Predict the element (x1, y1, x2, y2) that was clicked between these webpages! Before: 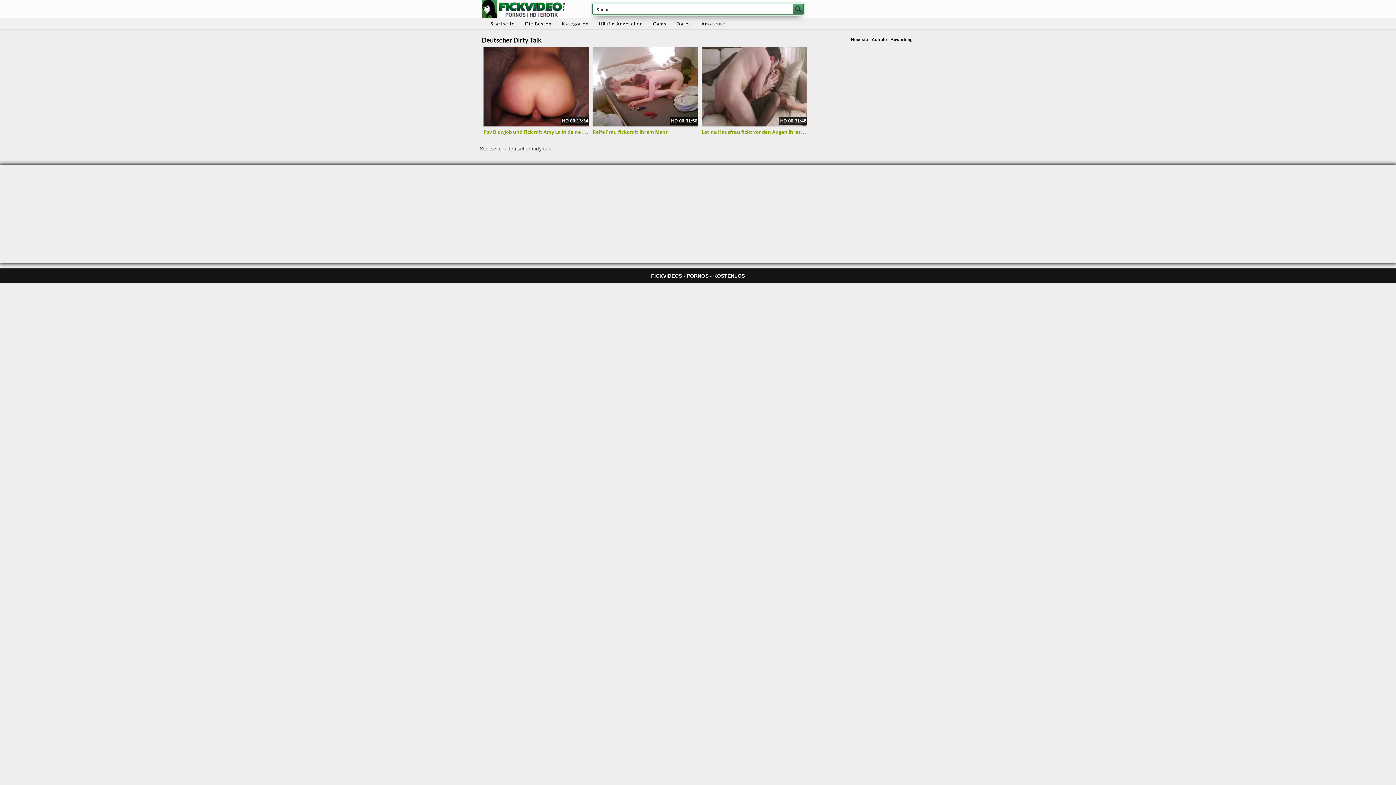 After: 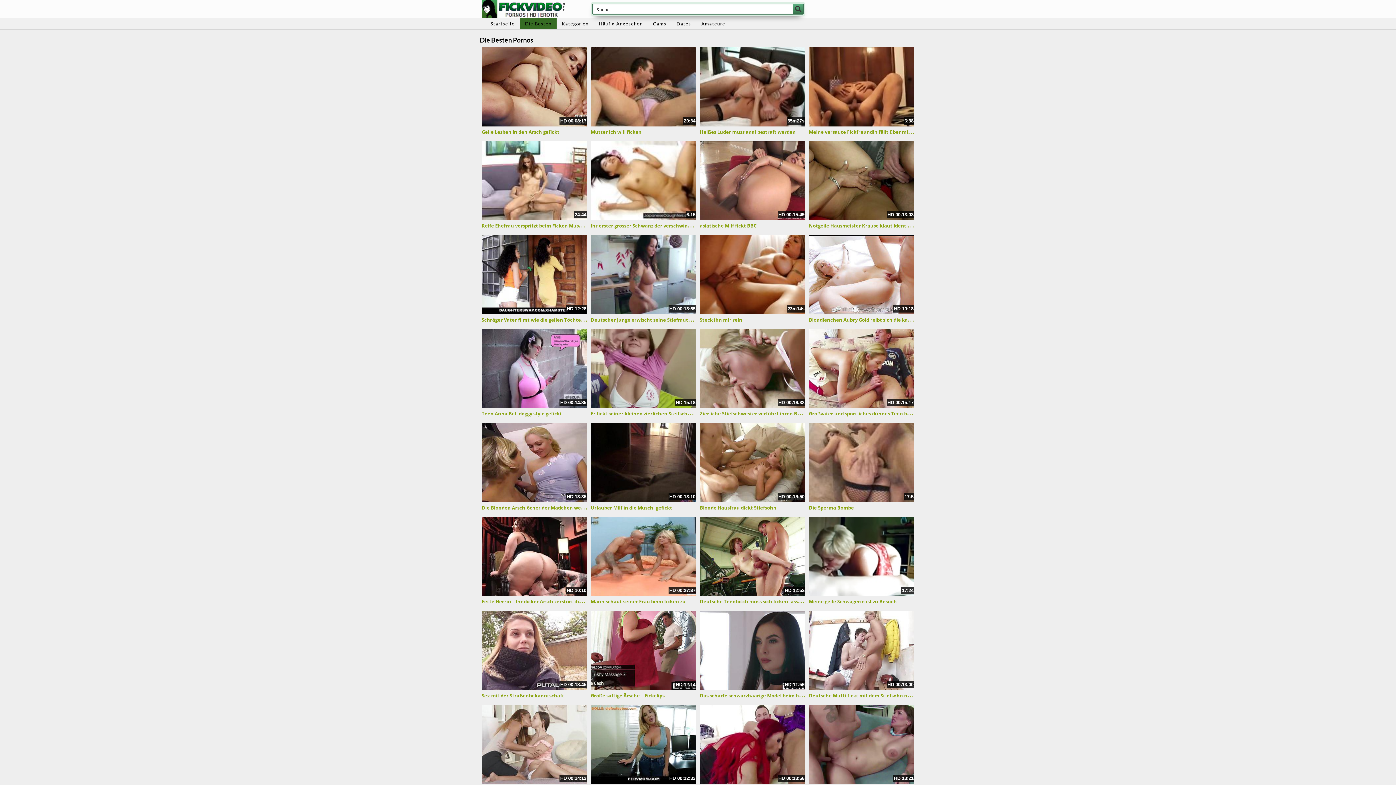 Action: label: Die Besten bbox: (520, 18, 556, 29)